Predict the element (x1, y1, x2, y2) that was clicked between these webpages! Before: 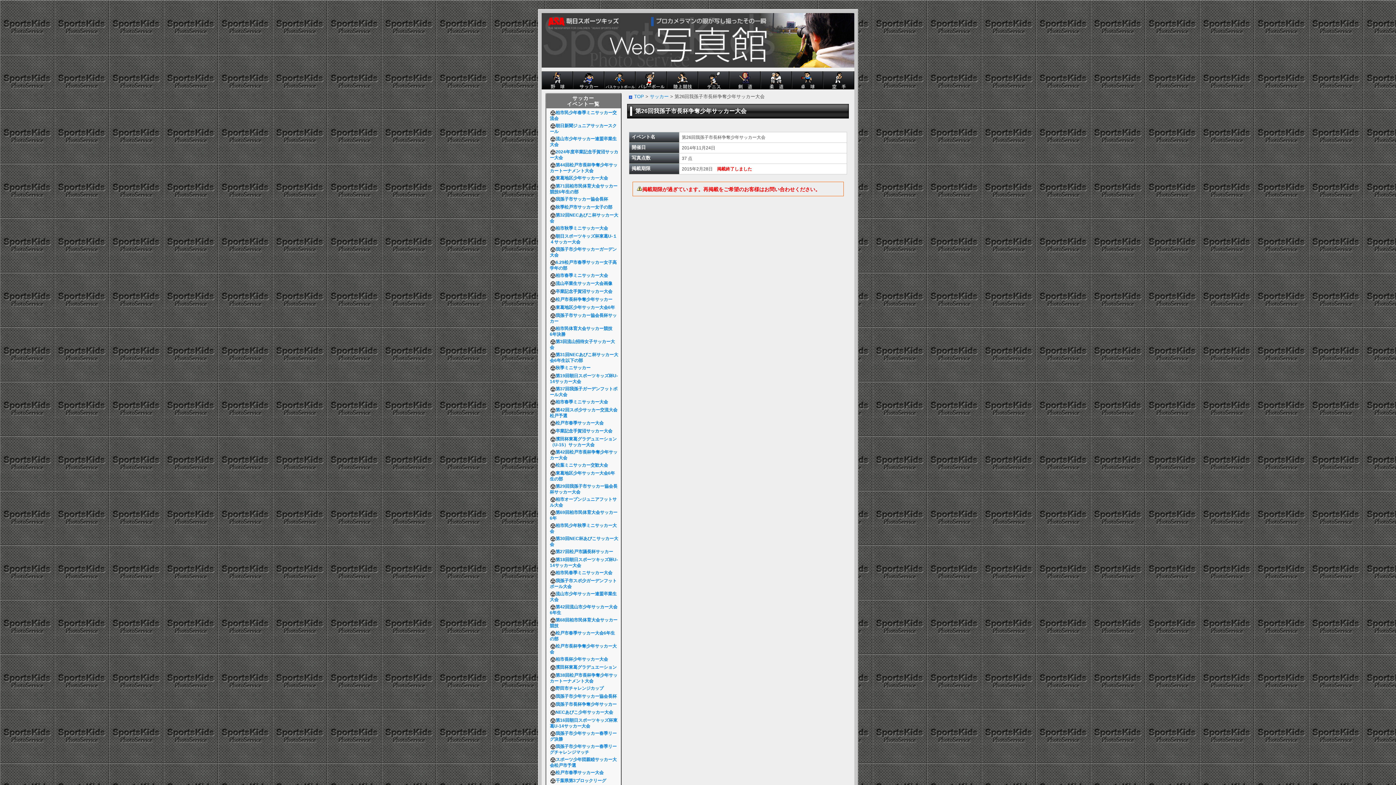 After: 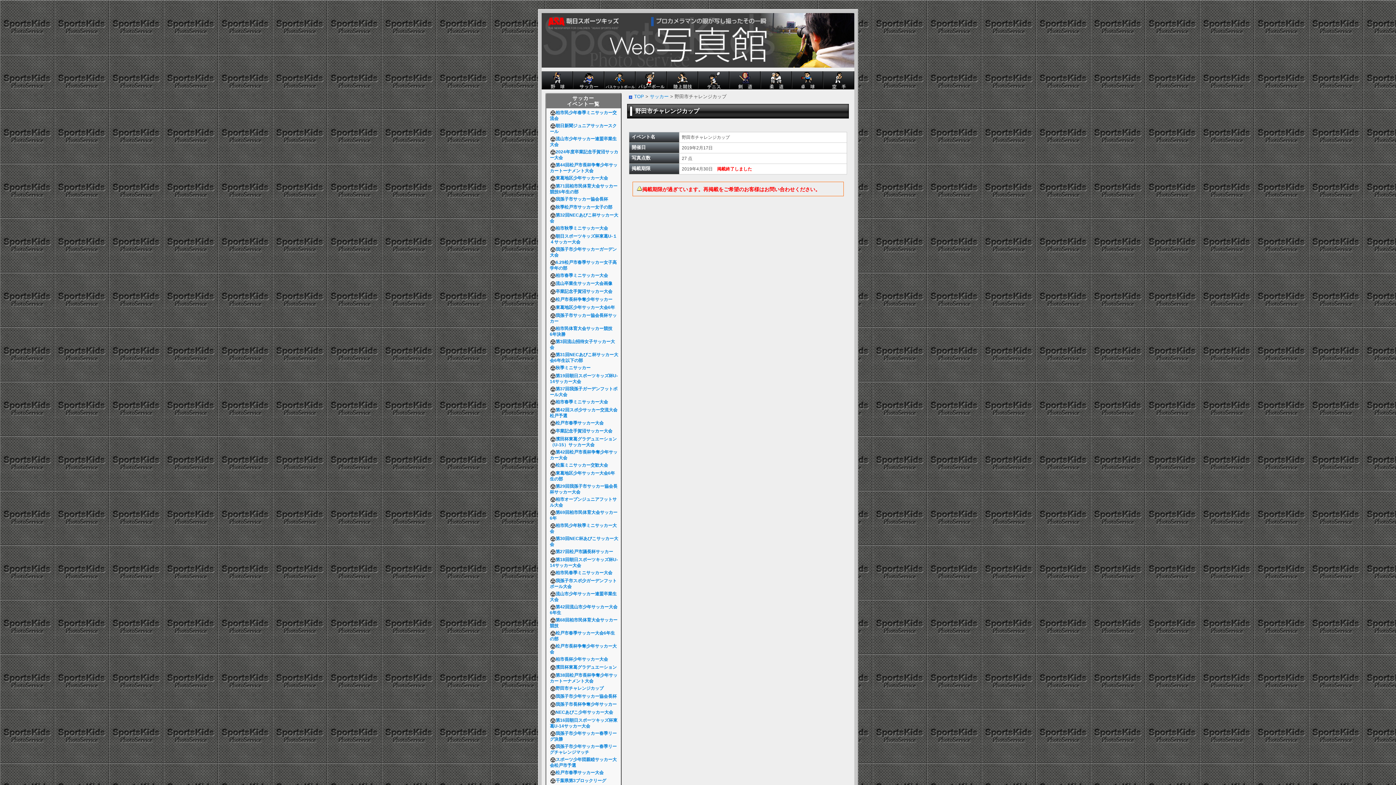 Action: label: 野田市チャレンジカップ   bbox: (550, 686, 606, 691)